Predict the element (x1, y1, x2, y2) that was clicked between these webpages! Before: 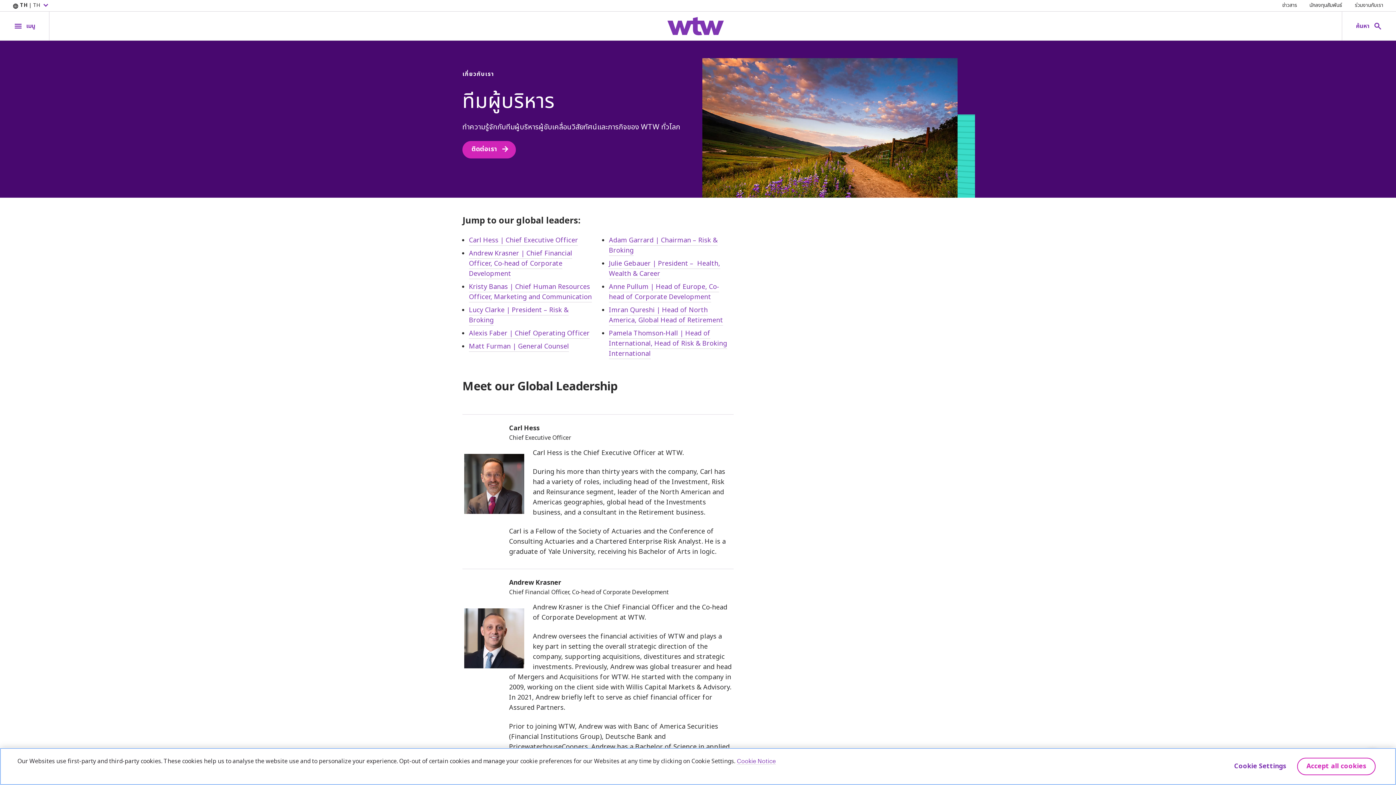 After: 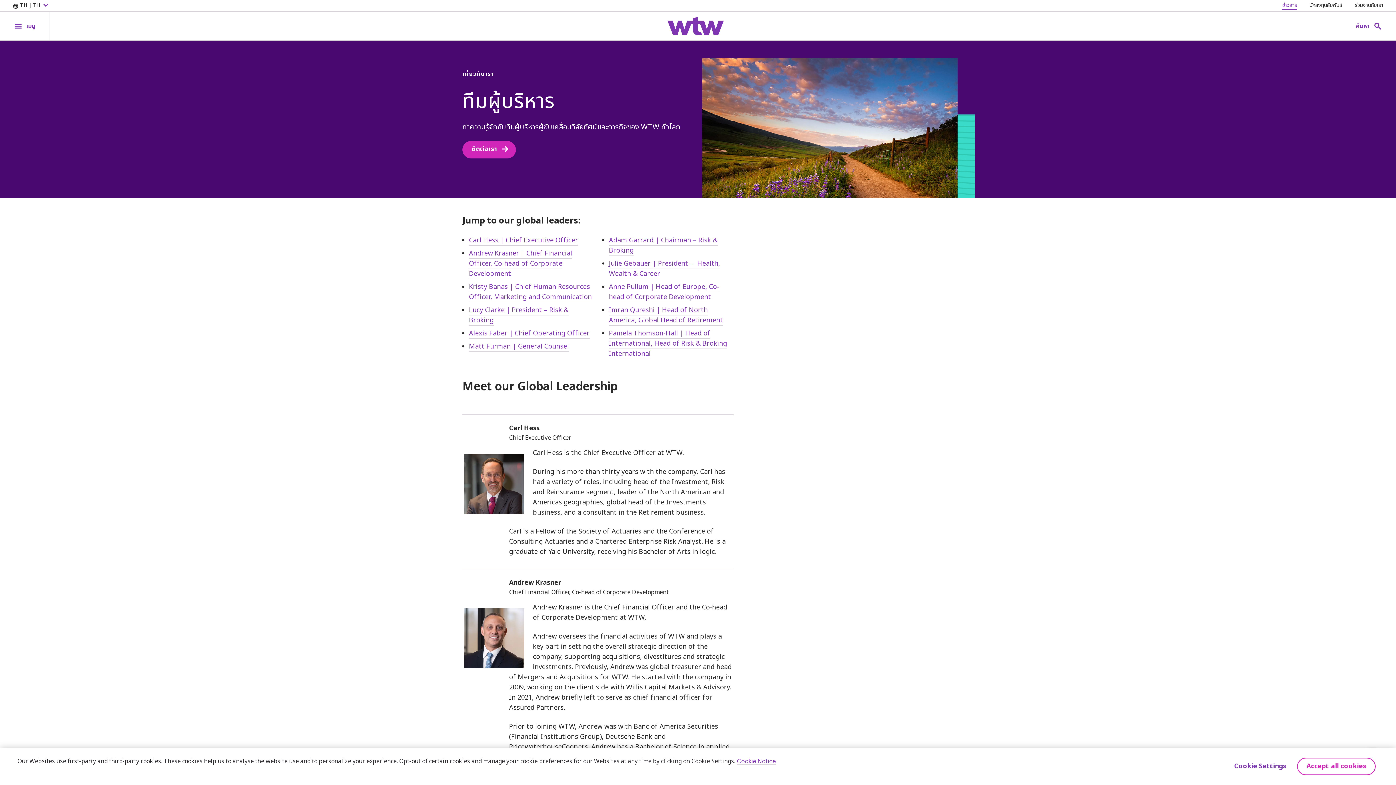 Action: bbox: (1282, 1, 1297, 9) label: ข่าวสาร